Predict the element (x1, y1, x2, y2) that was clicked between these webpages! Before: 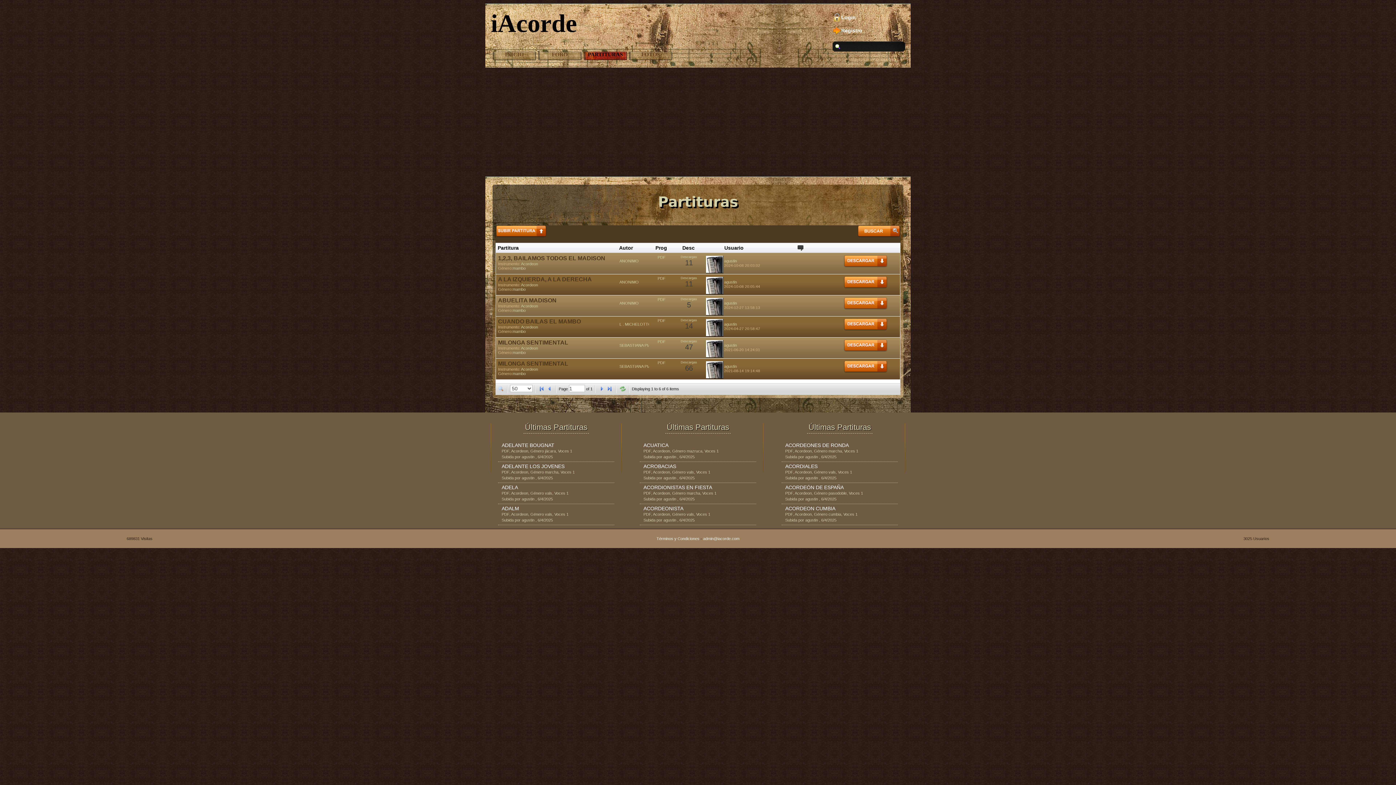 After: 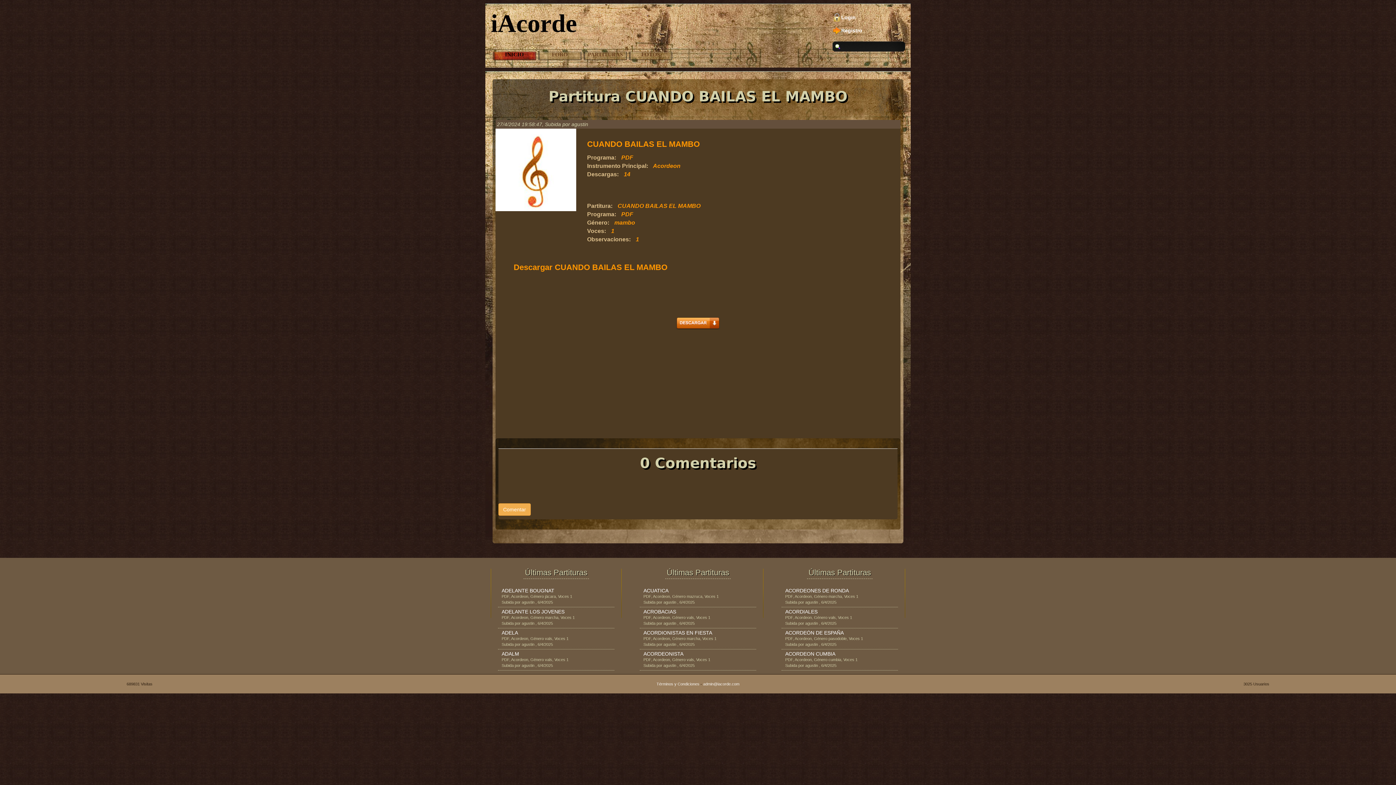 Action: bbox: (844, 322, 887, 326)